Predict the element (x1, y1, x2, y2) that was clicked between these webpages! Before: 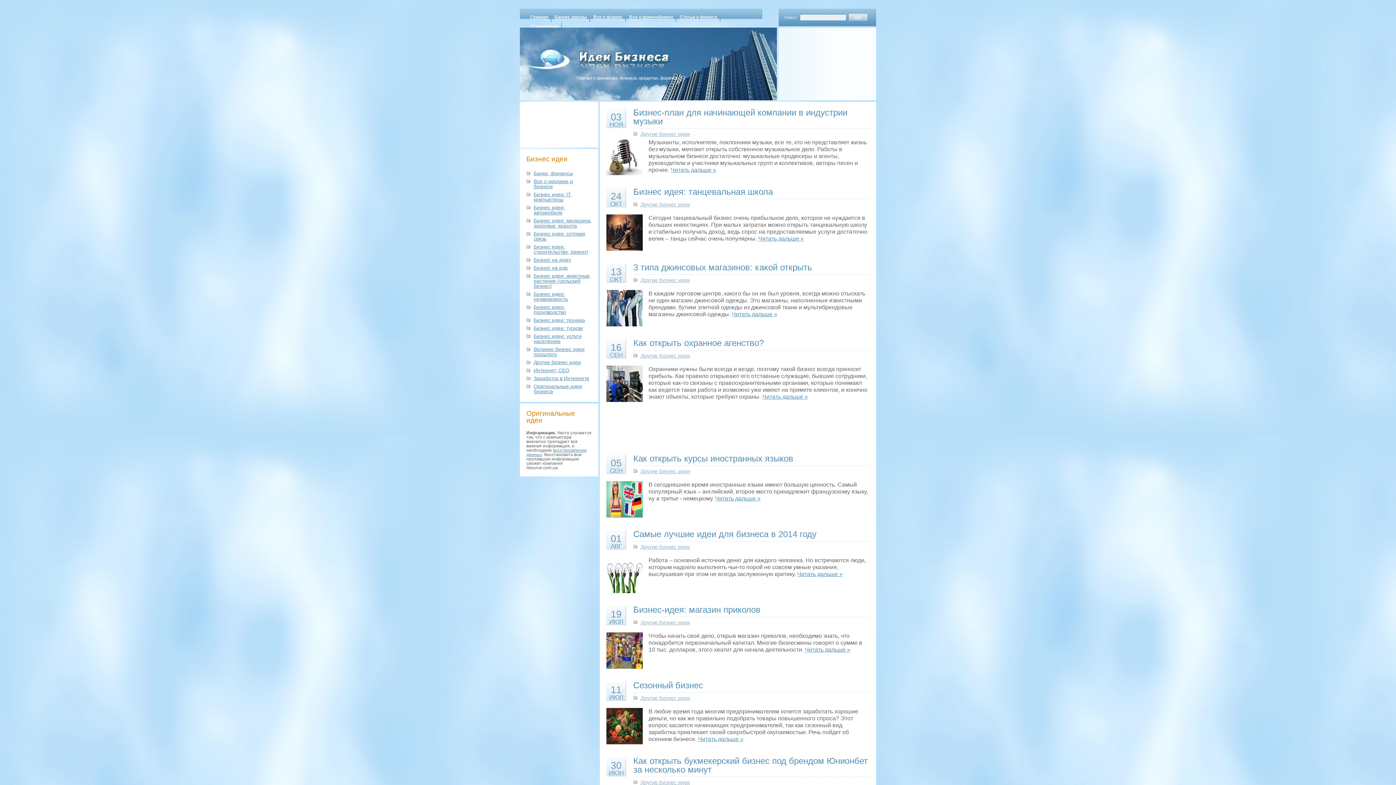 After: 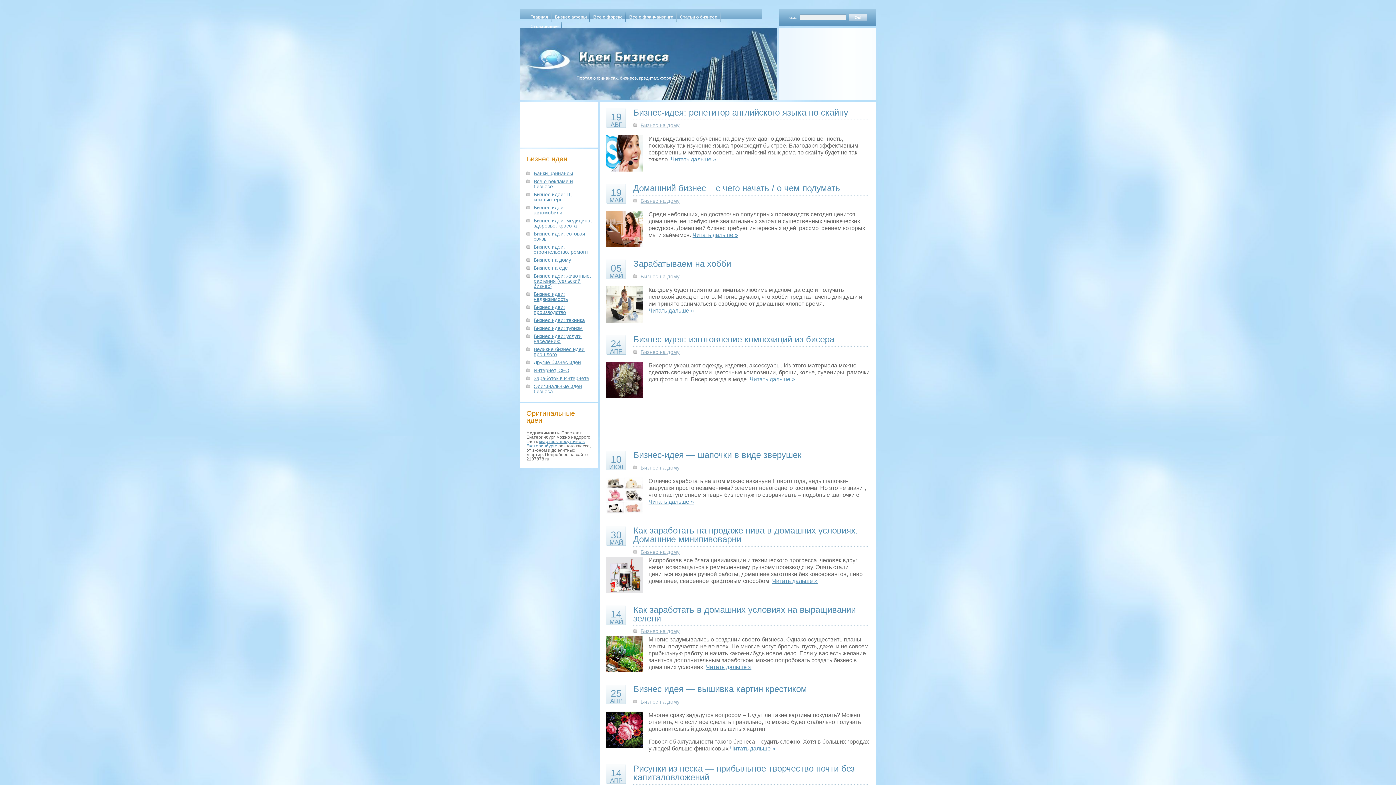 Action: label: Бизнес на дому bbox: (533, 257, 571, 262)